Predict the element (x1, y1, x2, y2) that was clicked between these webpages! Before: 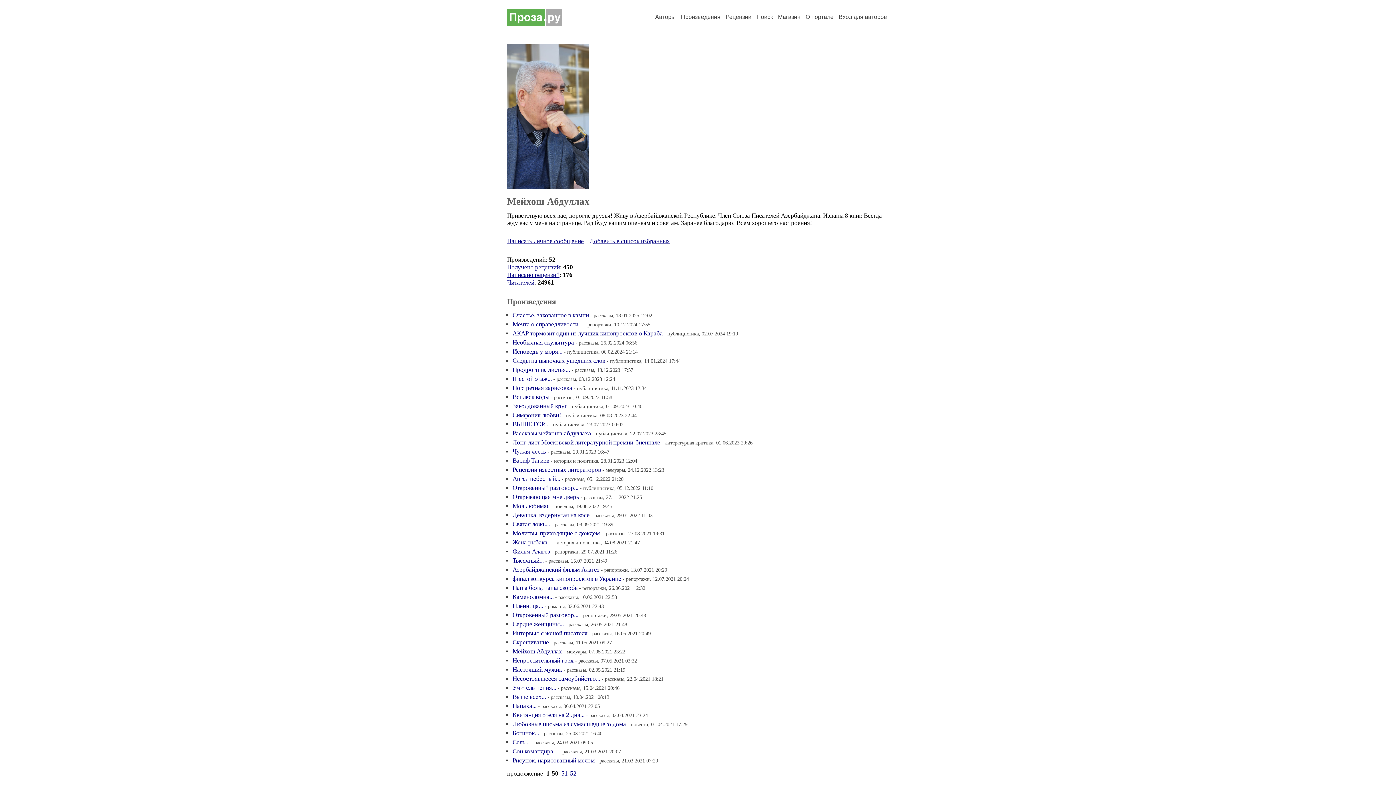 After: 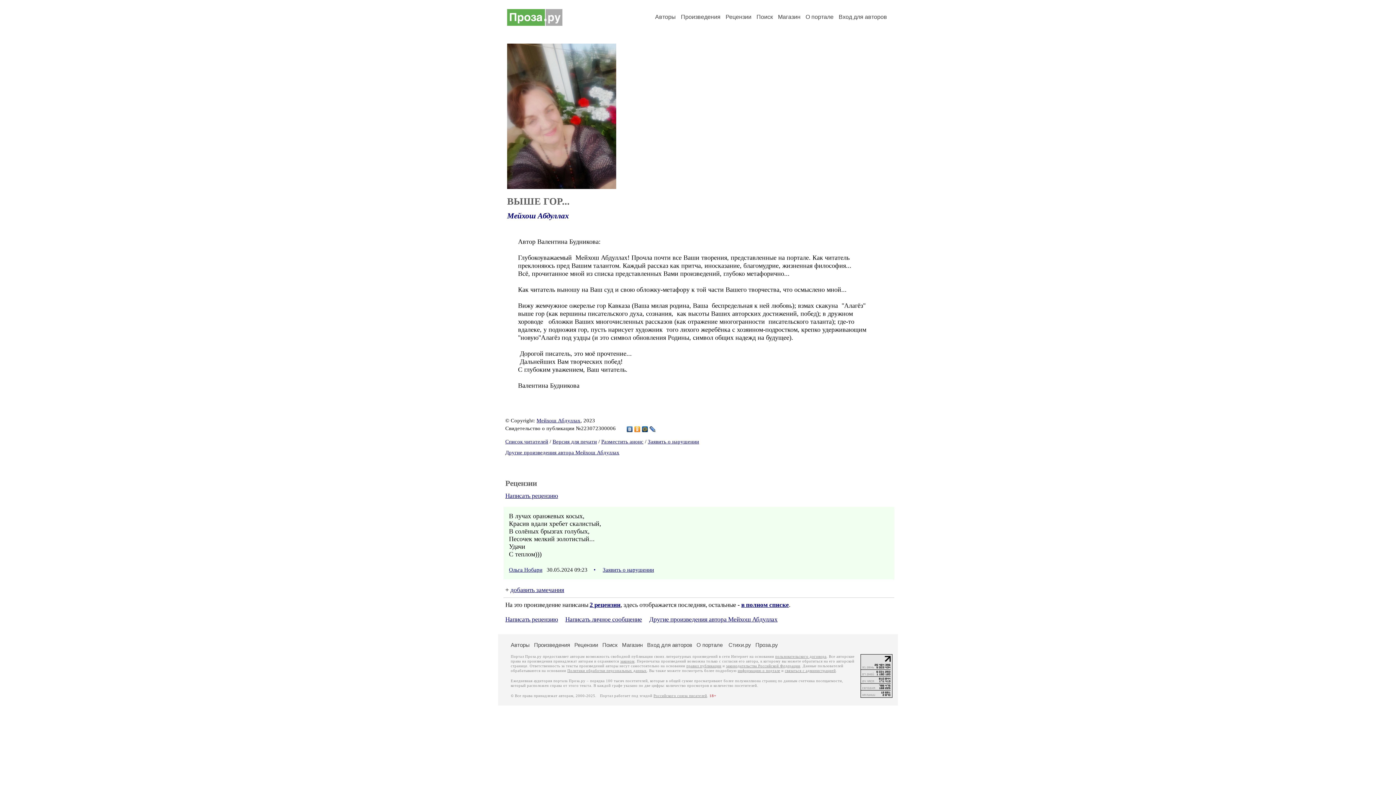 Action: bbox: (512, 421, 548, 428) label: ВЫШЕ ГОР...